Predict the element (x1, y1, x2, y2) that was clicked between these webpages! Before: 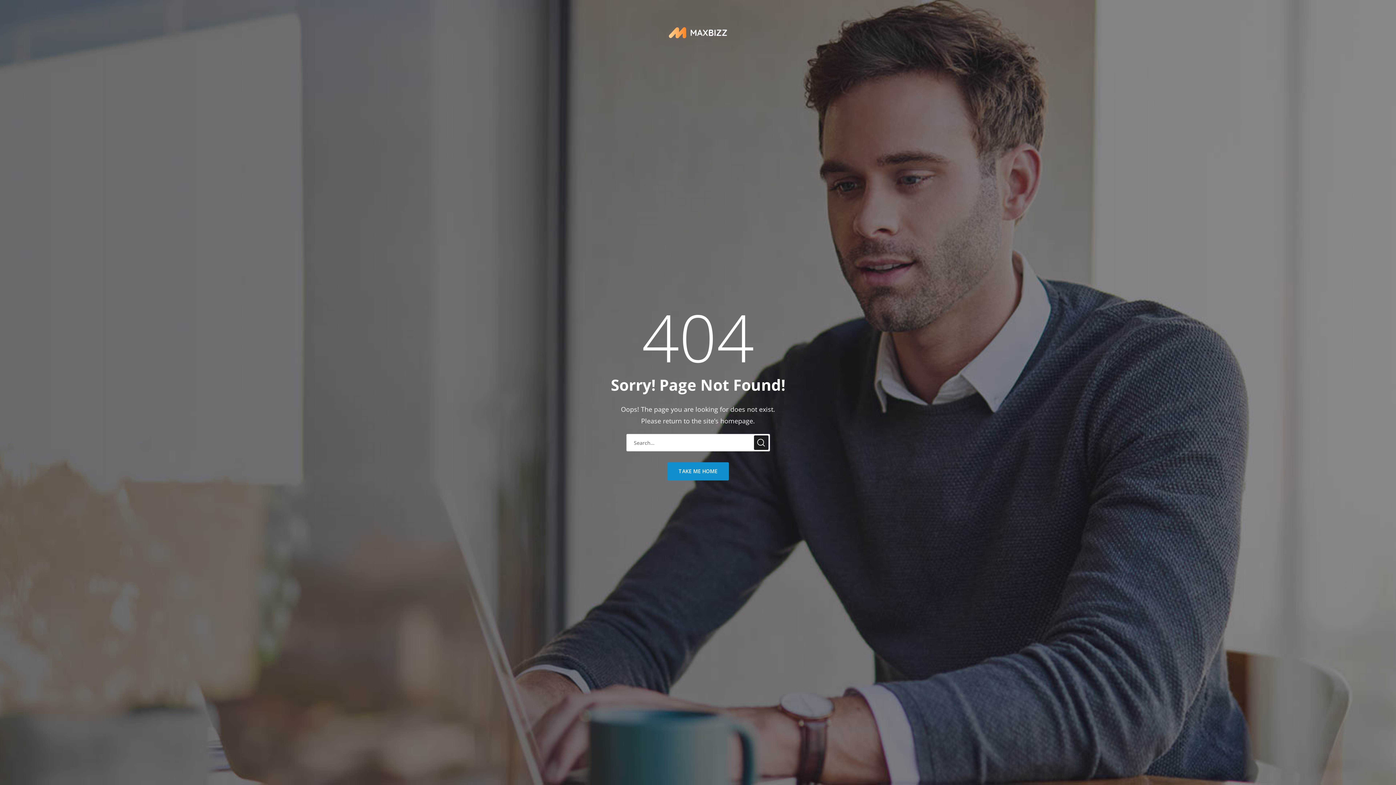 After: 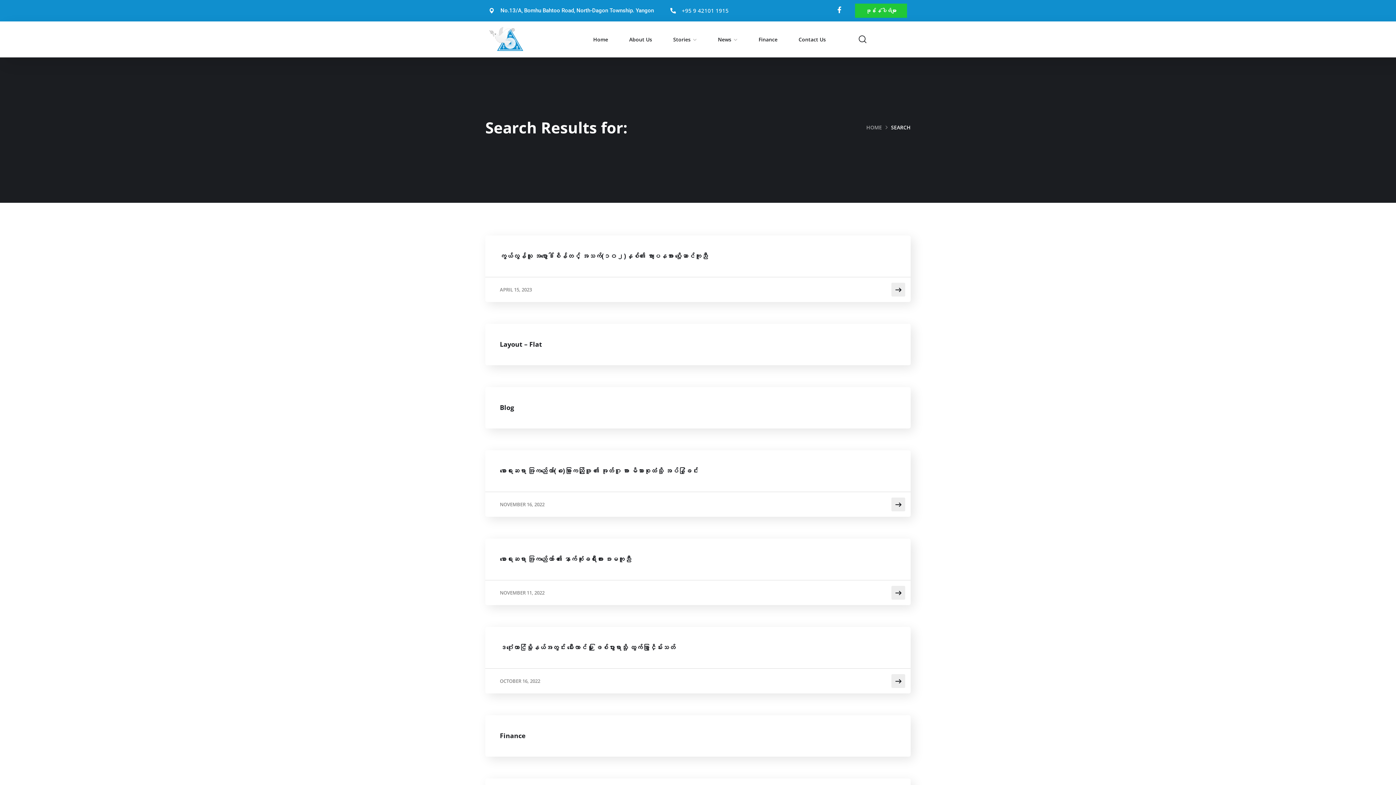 Action: bbox: (754, 435, 768, 450)